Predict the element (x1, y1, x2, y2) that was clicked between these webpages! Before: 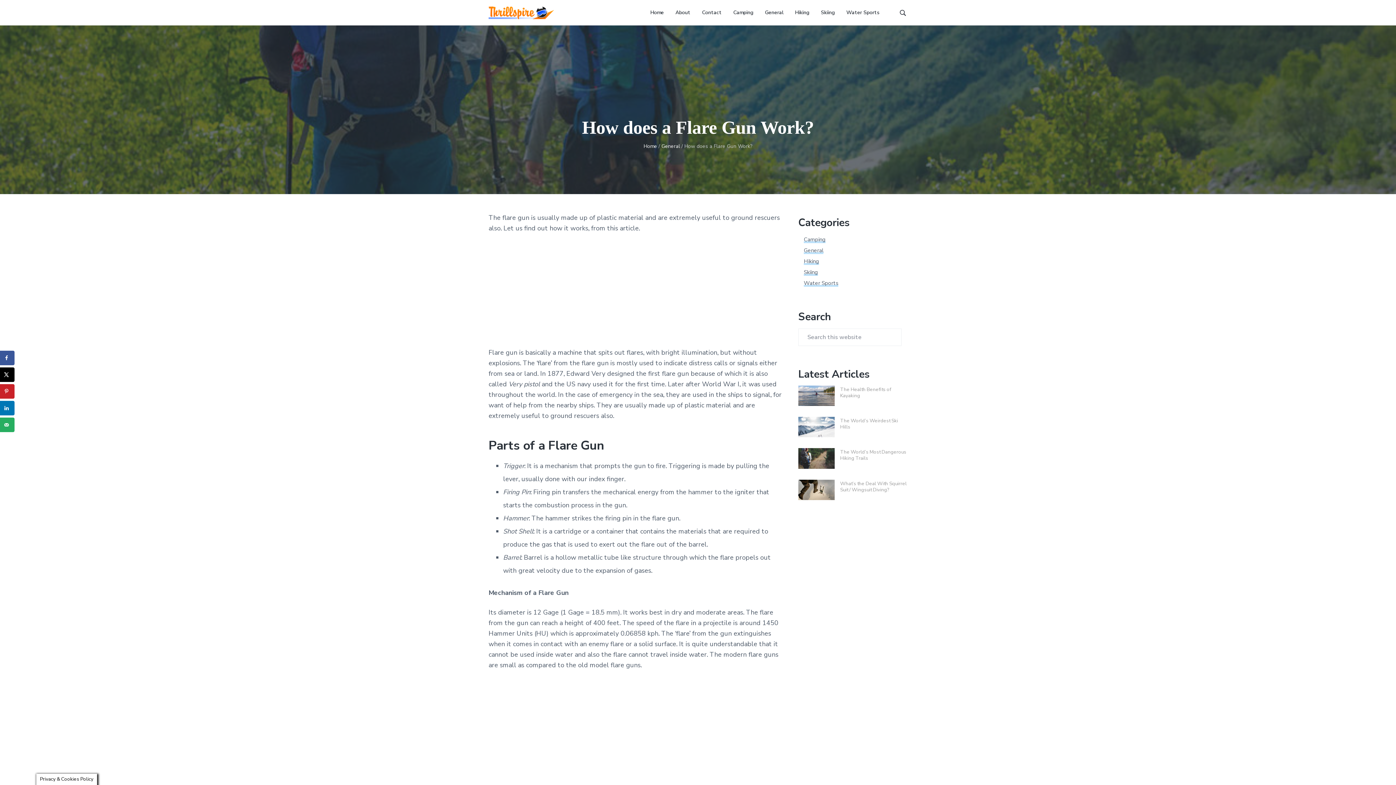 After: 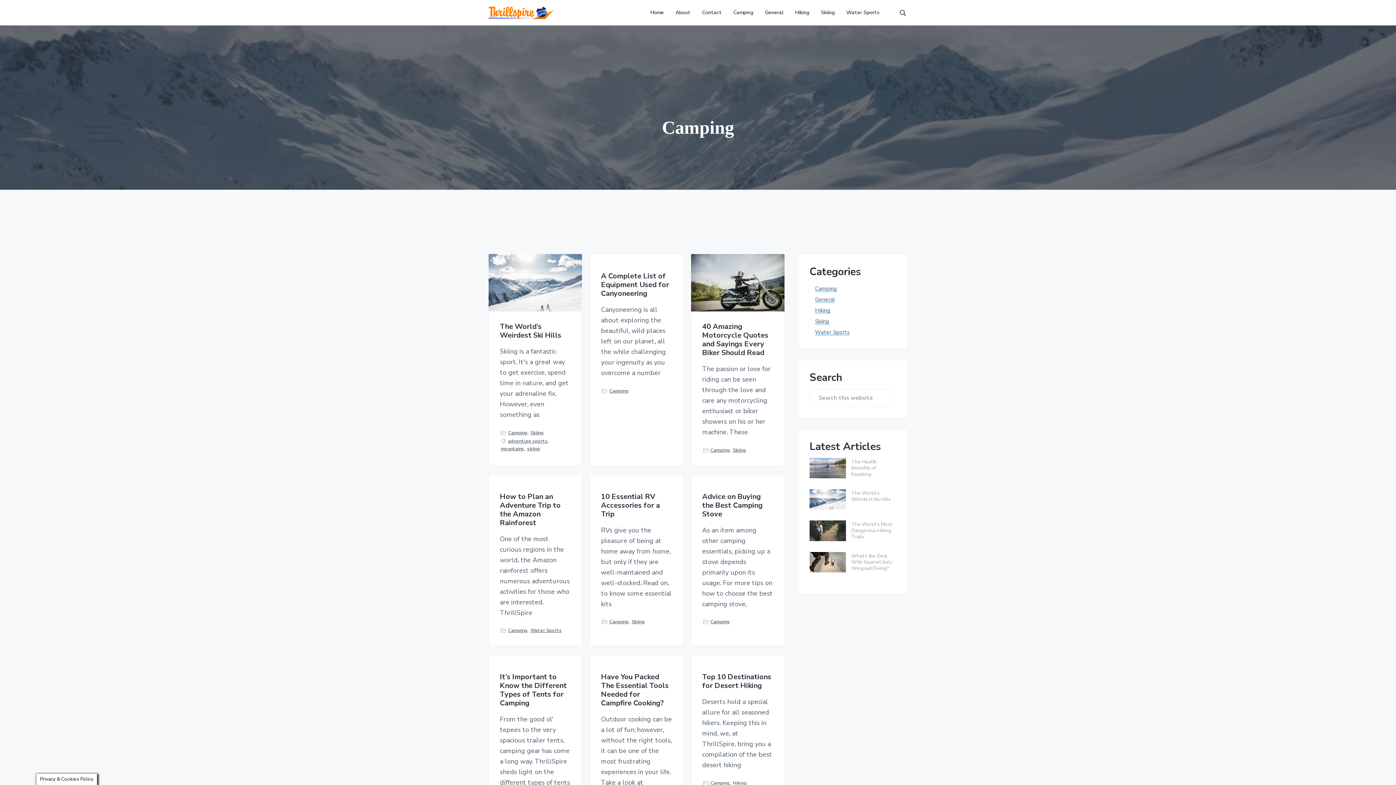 Action: bbox: (733, 8, 753, 16) label: Camping